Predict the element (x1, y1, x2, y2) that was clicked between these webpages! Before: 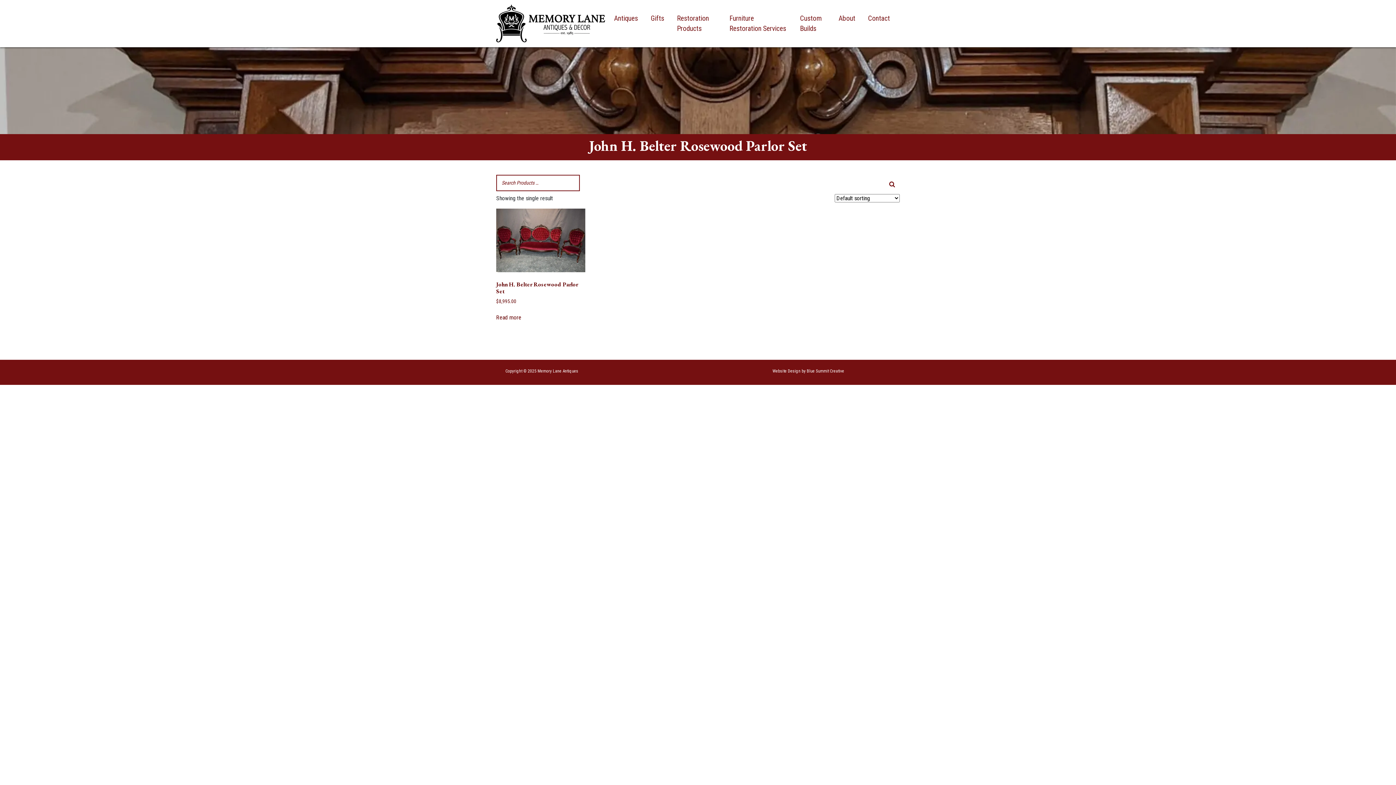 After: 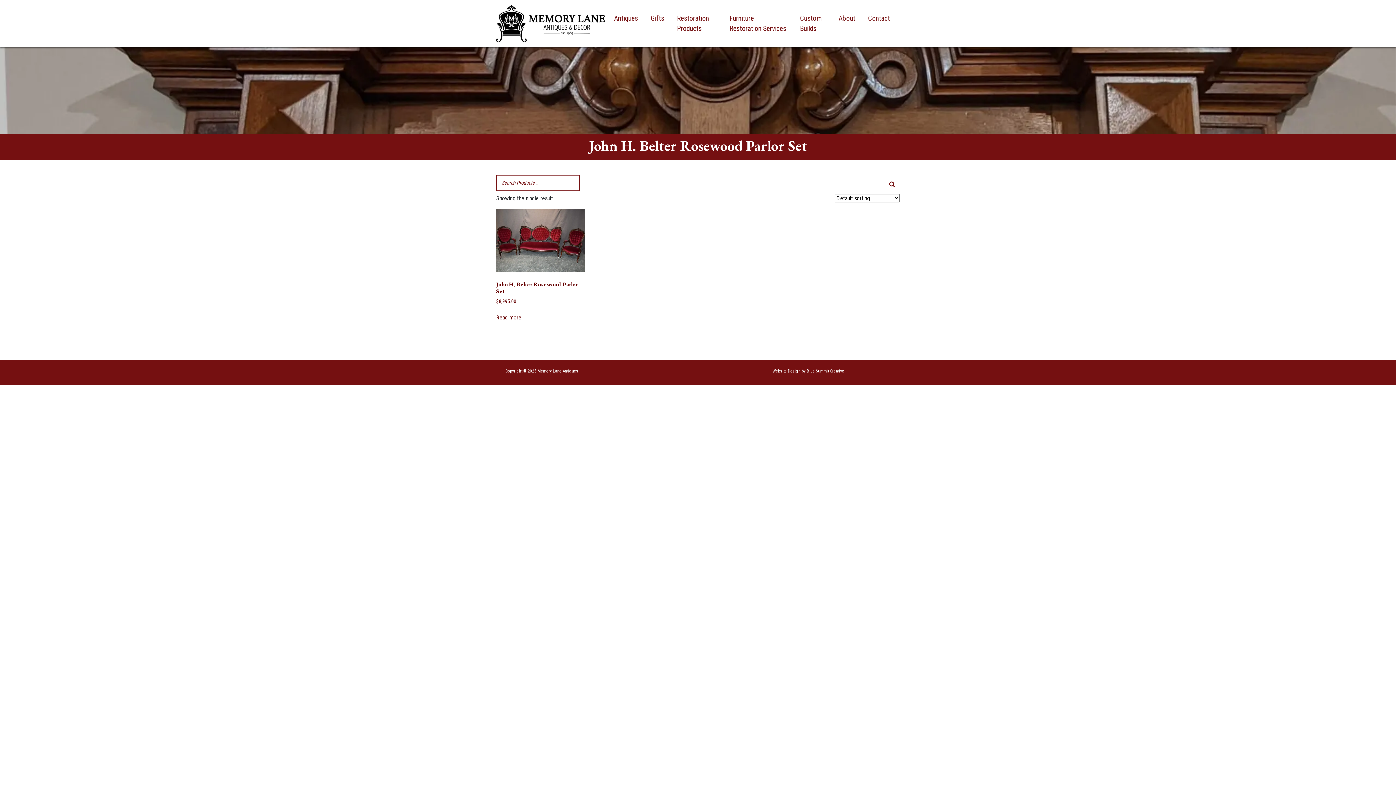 Action: bbox: (772, 368, 847, 373) label: Website Design by Blue Summit Creative